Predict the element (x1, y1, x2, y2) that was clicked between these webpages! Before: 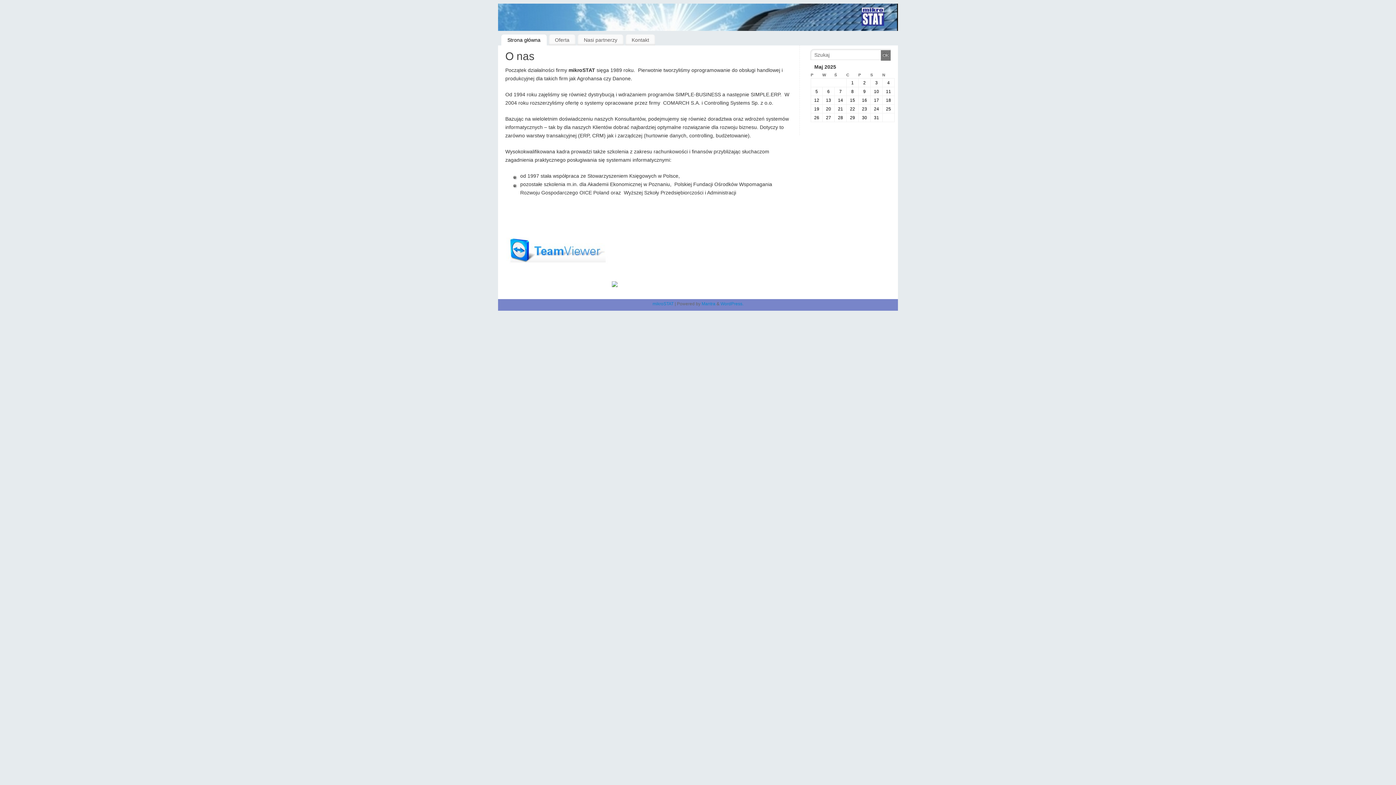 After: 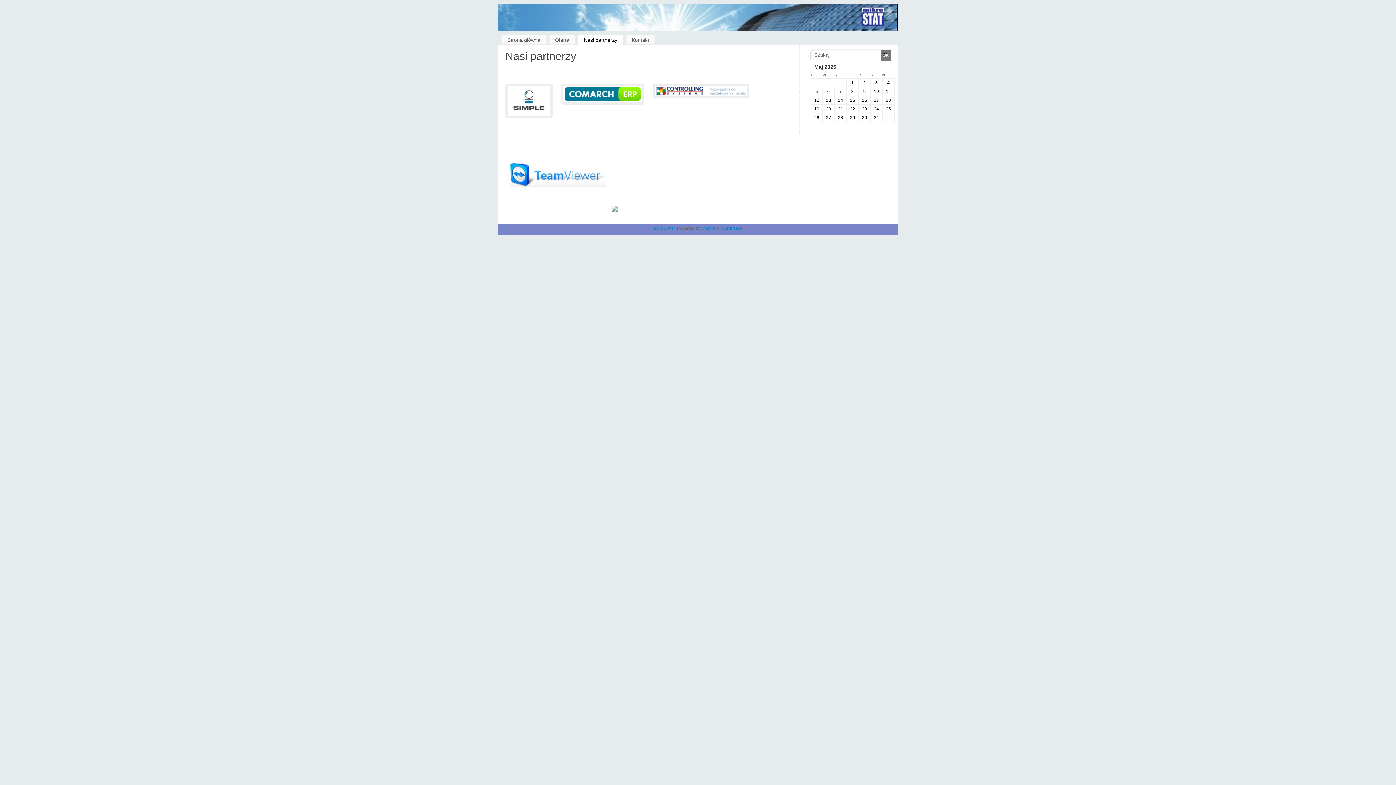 Action: label: Nasi partnerzy bbox: (577, 35, 623, 44)